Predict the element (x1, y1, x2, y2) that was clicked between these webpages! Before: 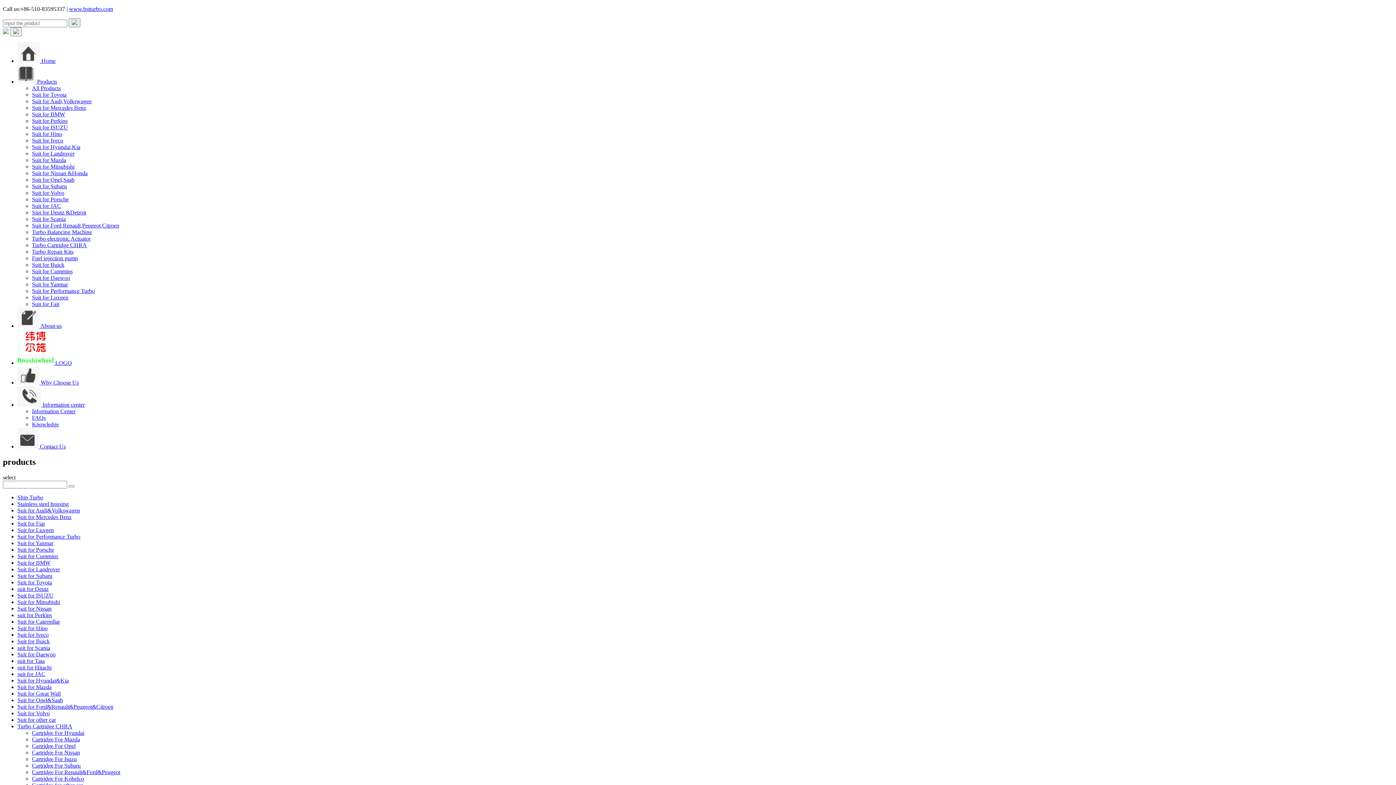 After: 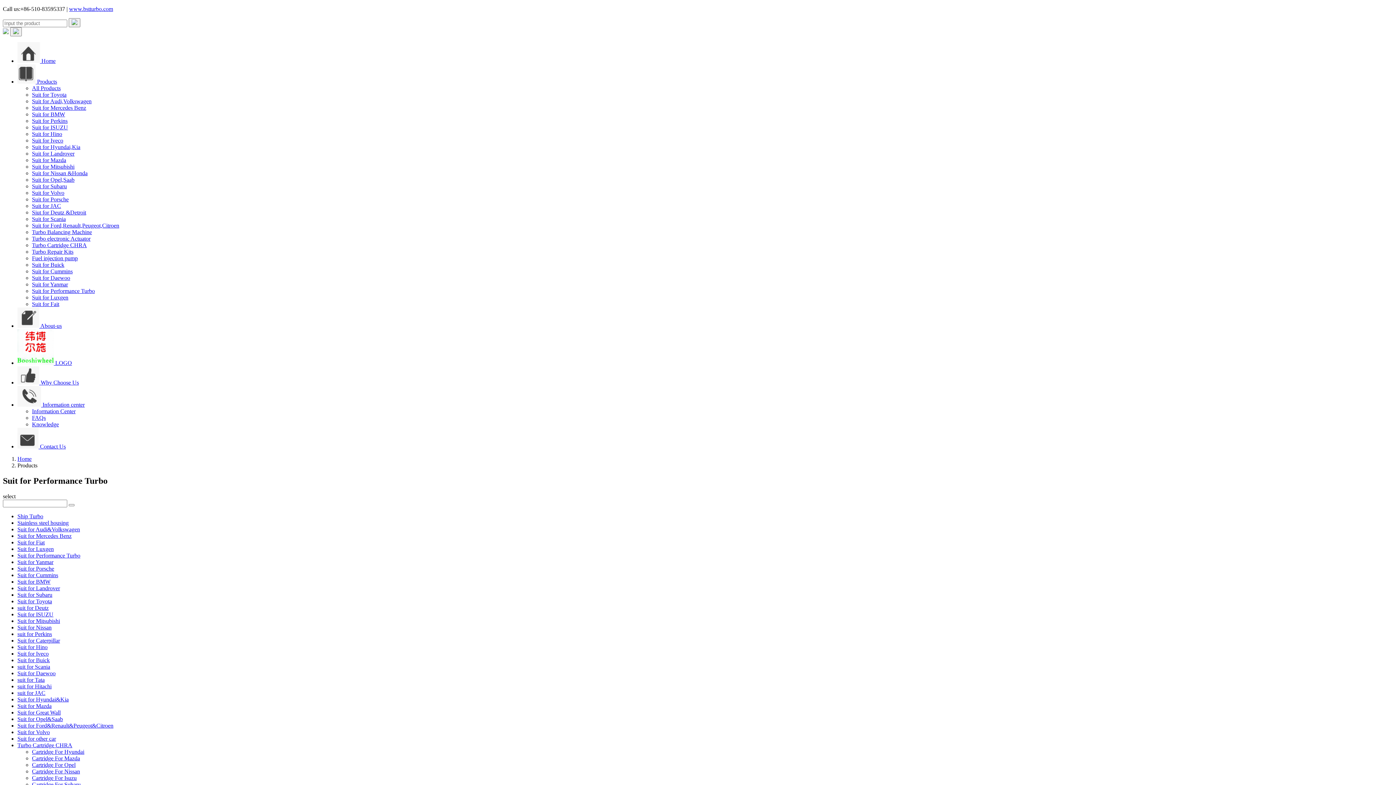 Action: label: Suit for Performance Turbo bbox: (32, 288, 94, 294)